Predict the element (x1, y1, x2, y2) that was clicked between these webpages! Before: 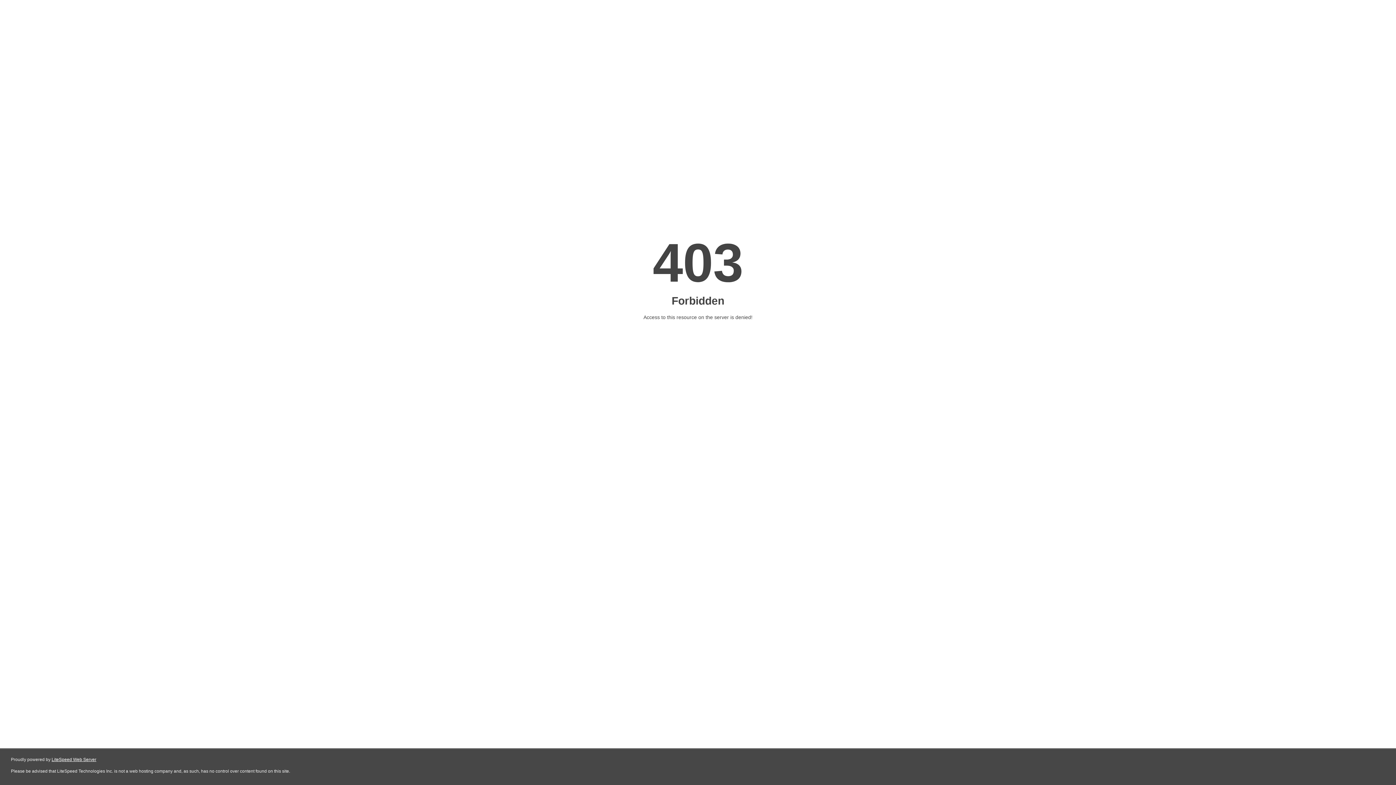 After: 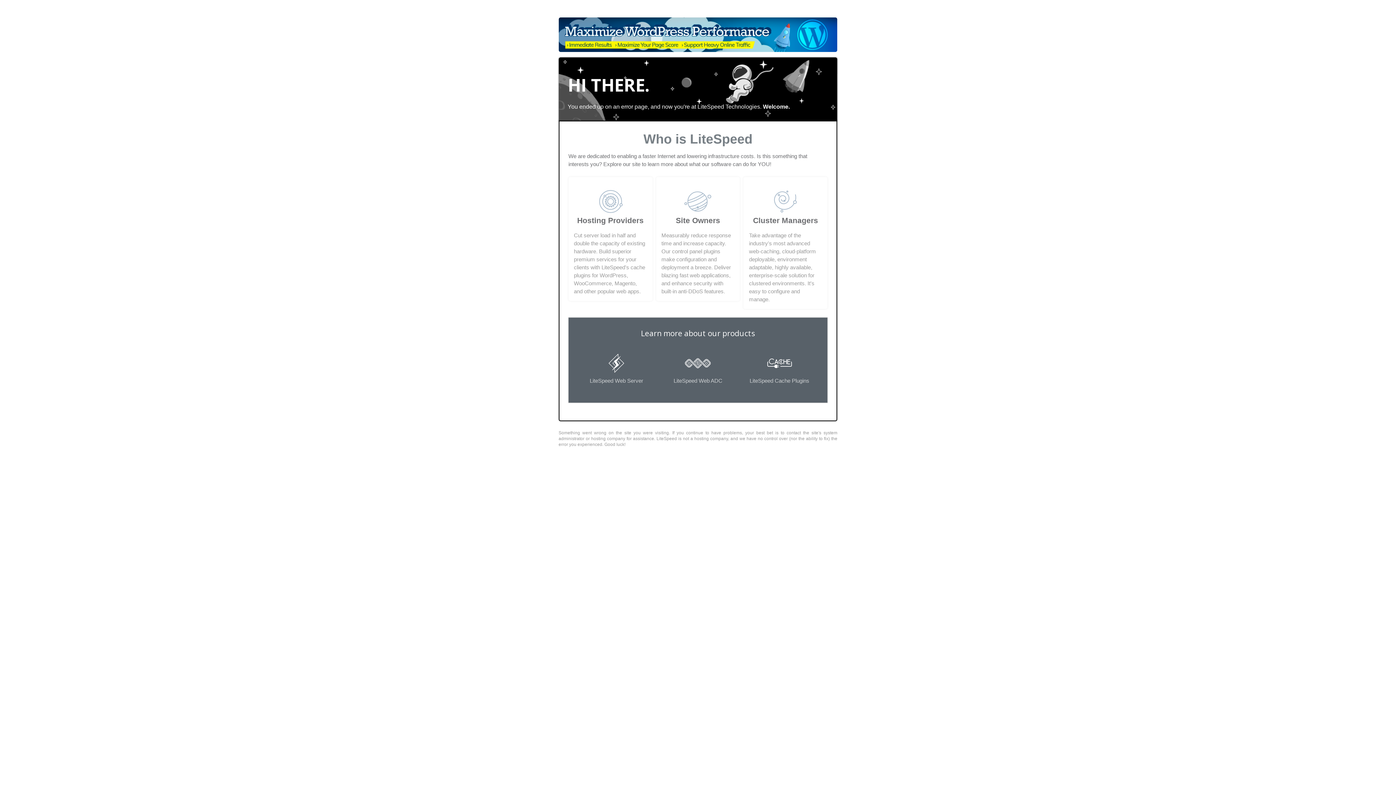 Action: label: LiteSpeed Web Server bbox: (51, 757, 96, 762)